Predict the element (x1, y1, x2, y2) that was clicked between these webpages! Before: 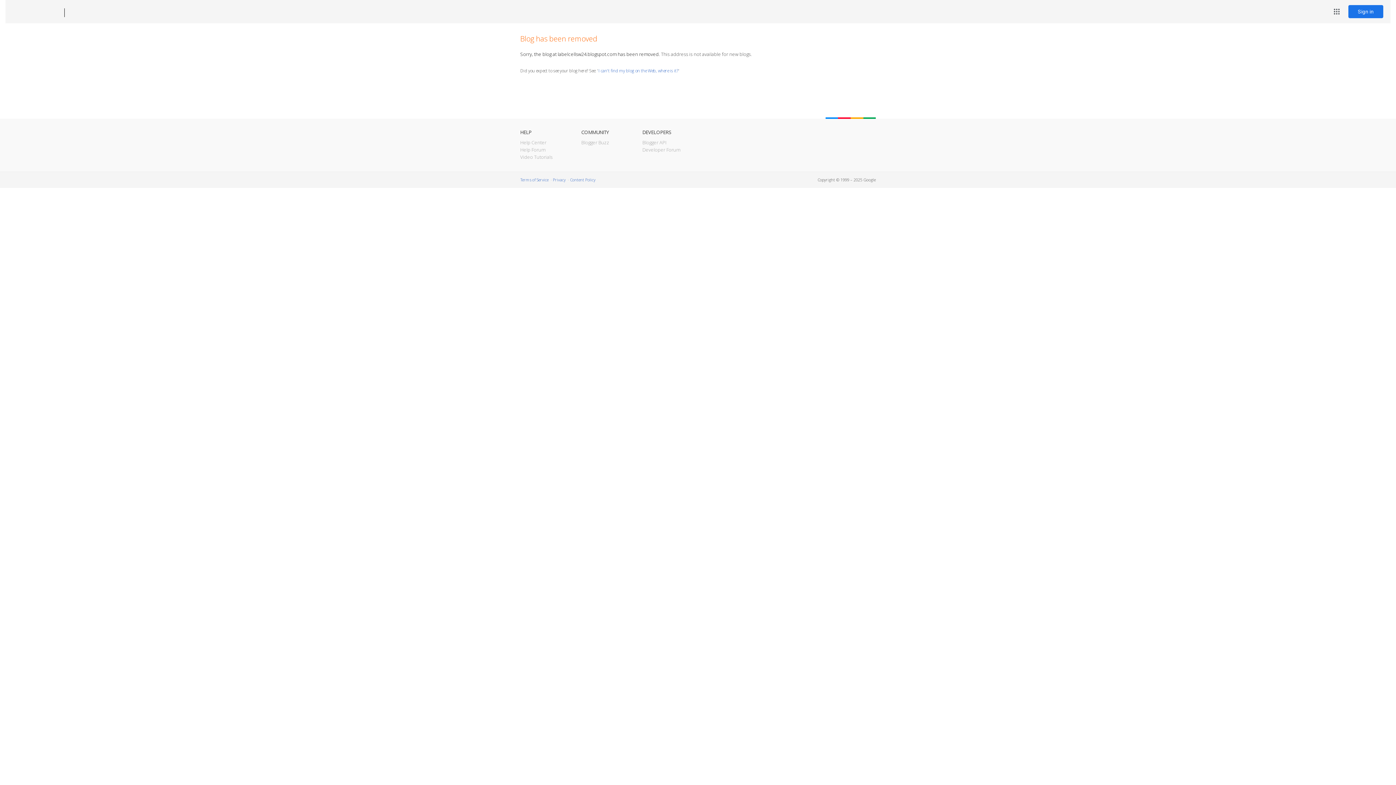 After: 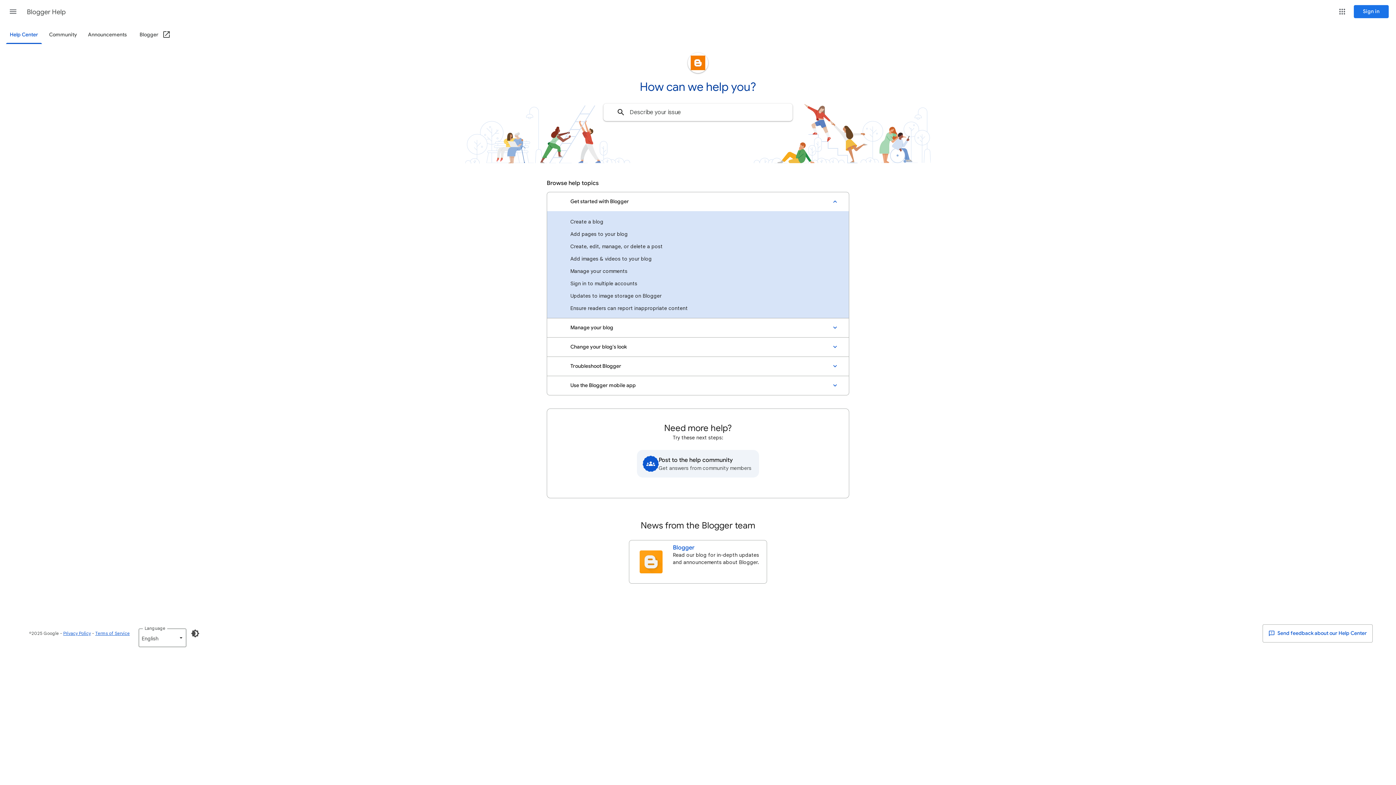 Action: label: Help Center bbox: (520, 139, 546, 145)